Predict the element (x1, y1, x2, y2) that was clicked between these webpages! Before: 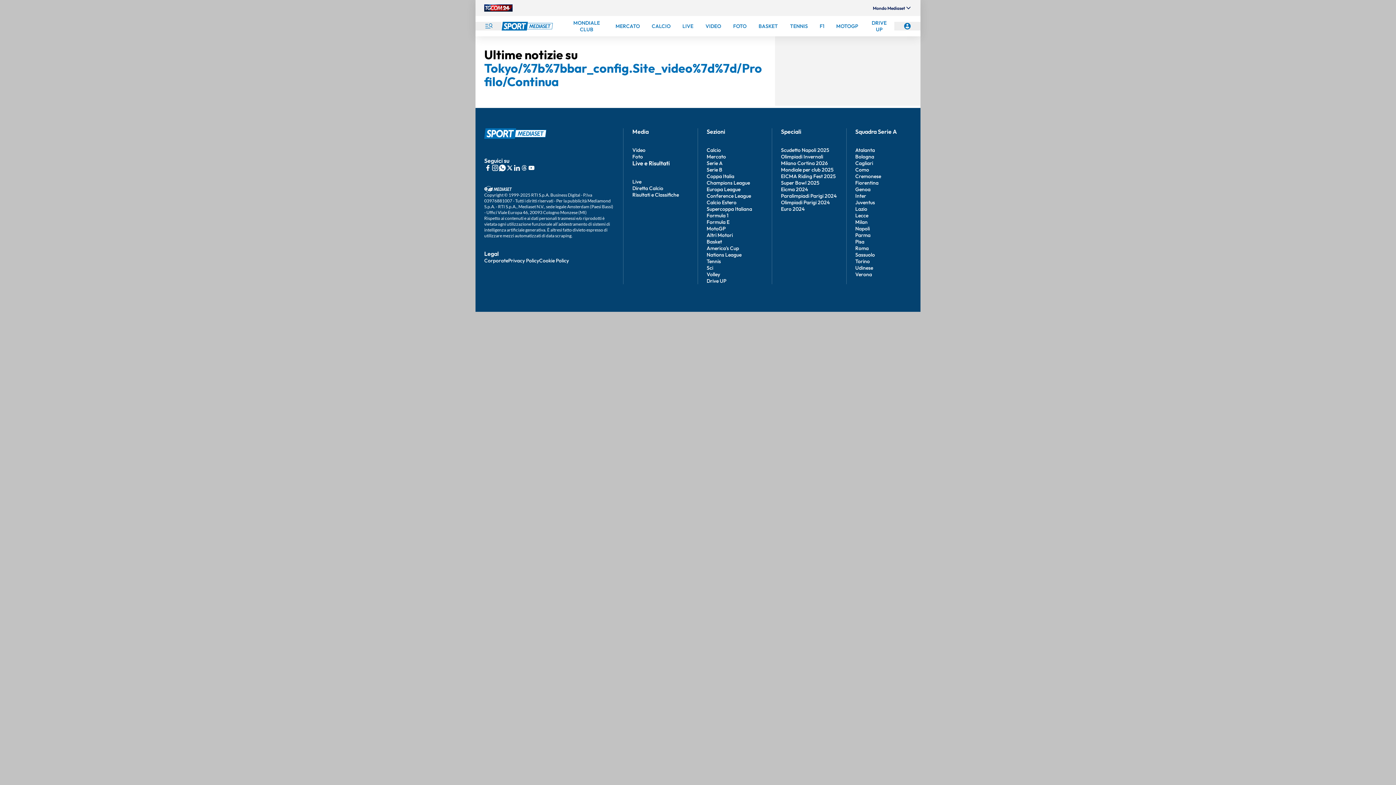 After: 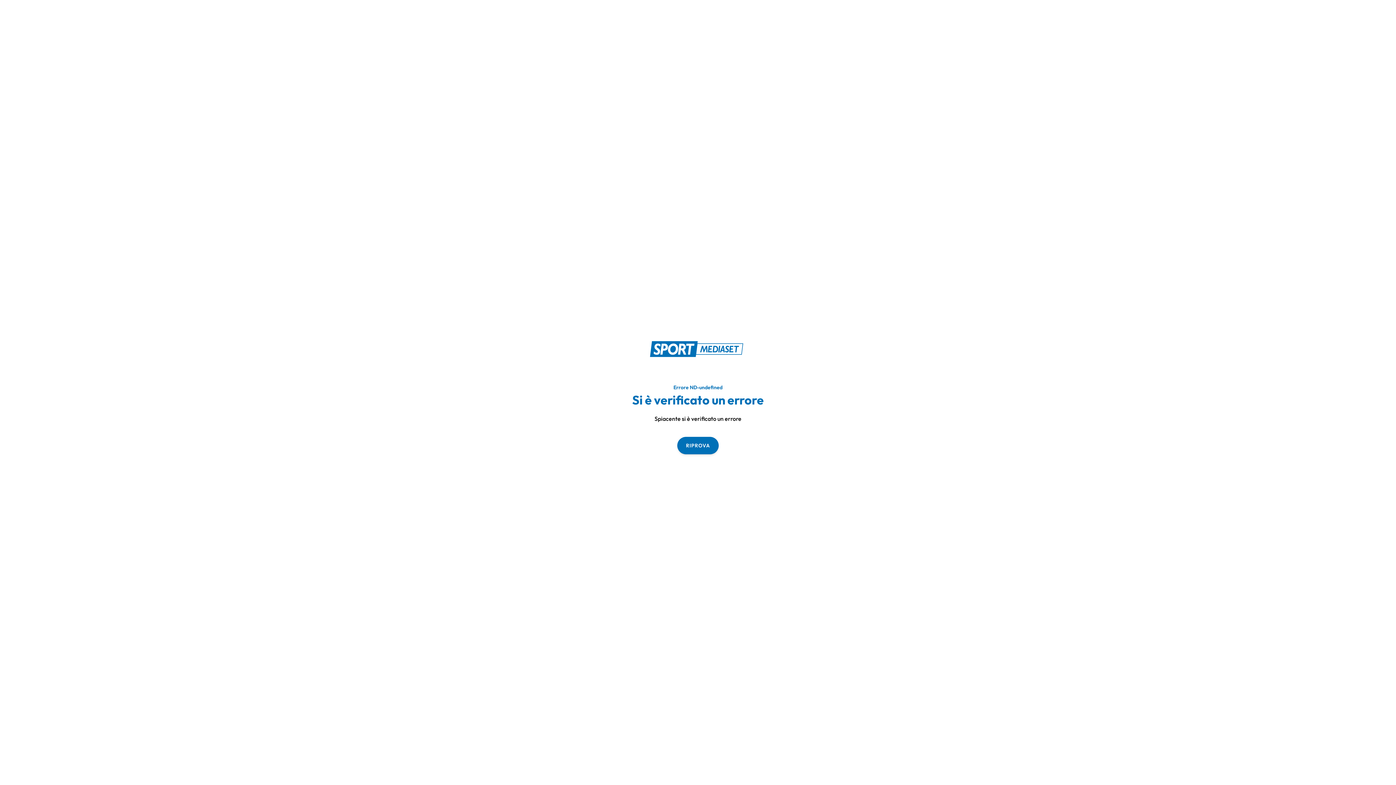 Action: label: BASKET bbox: (752, 16, 784, 36)